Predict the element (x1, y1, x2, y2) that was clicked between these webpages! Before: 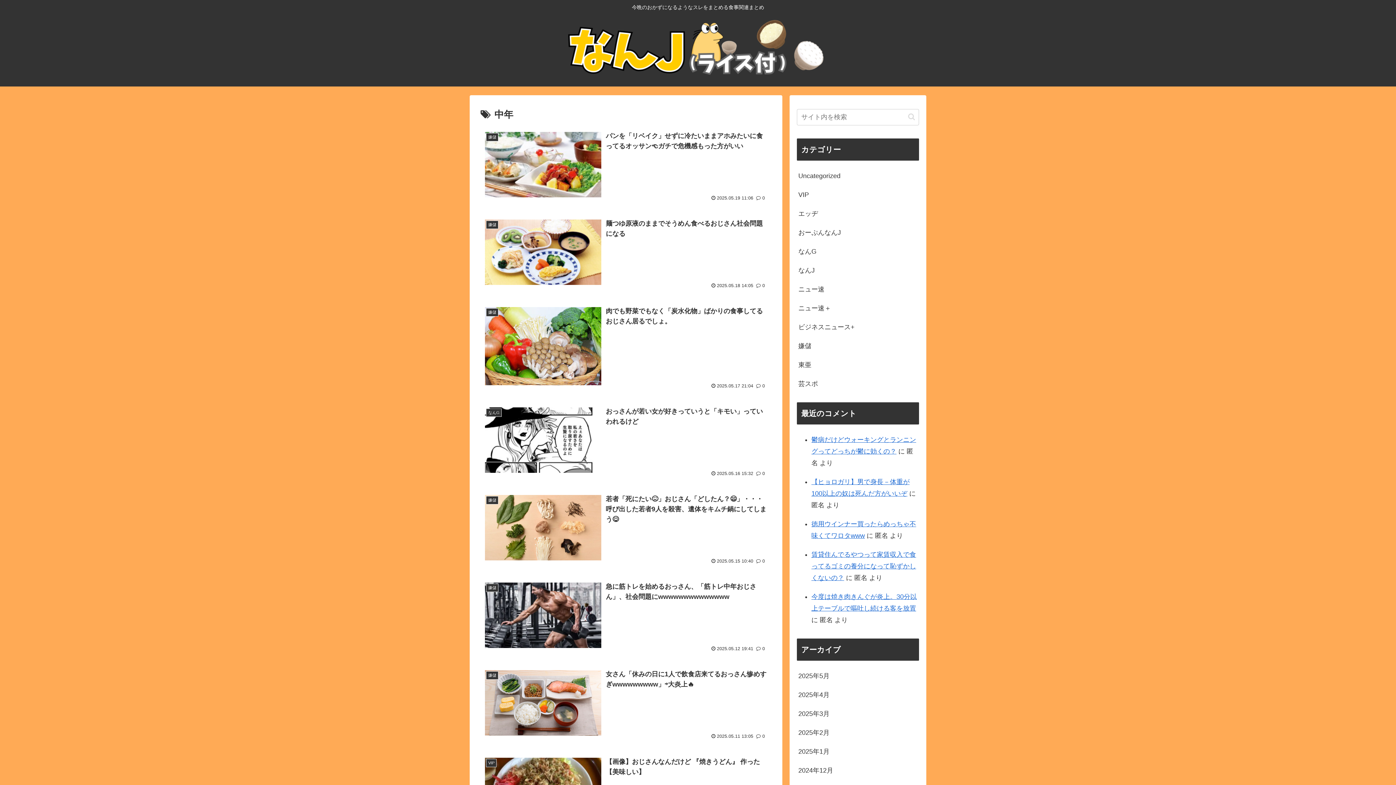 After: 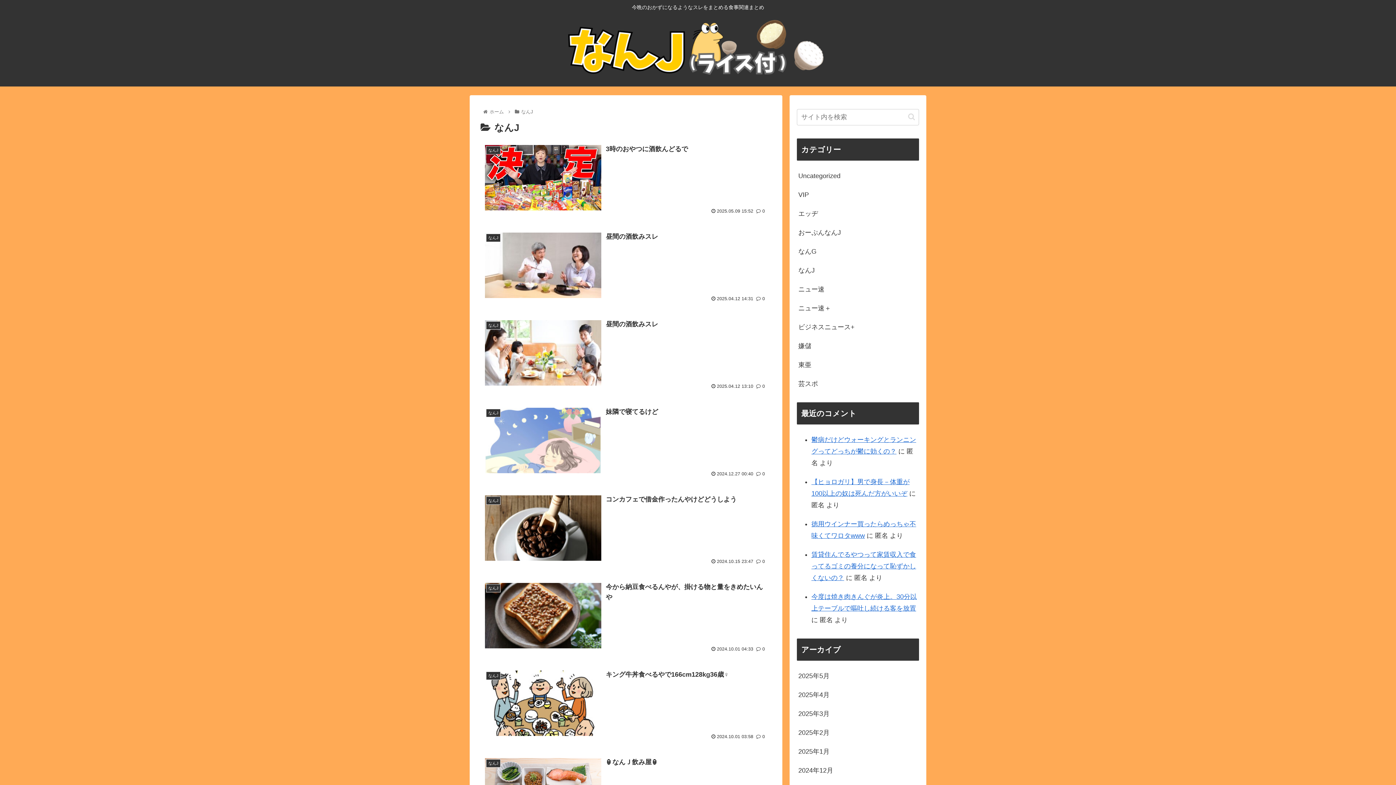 Action: bbox: (797, 261, 919, 279) label: なんJ